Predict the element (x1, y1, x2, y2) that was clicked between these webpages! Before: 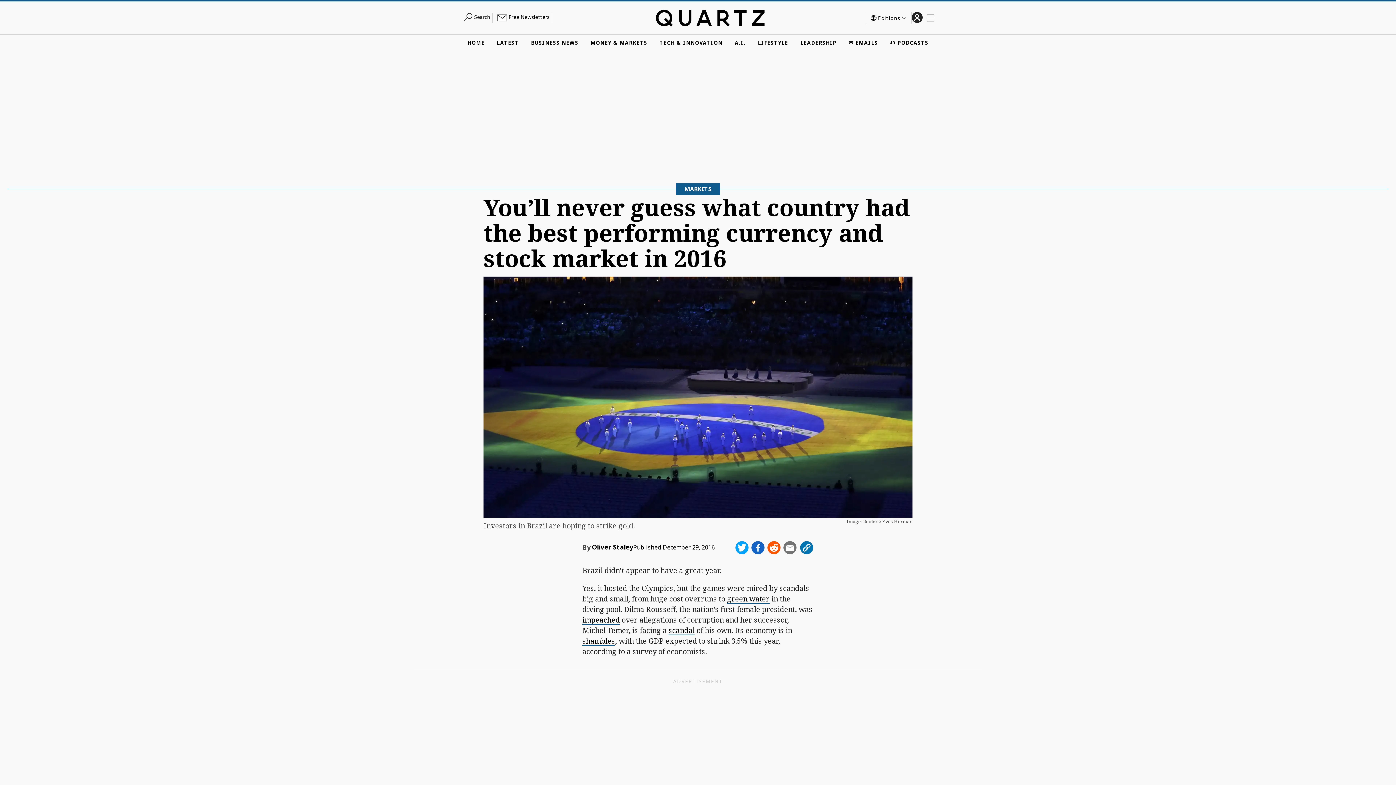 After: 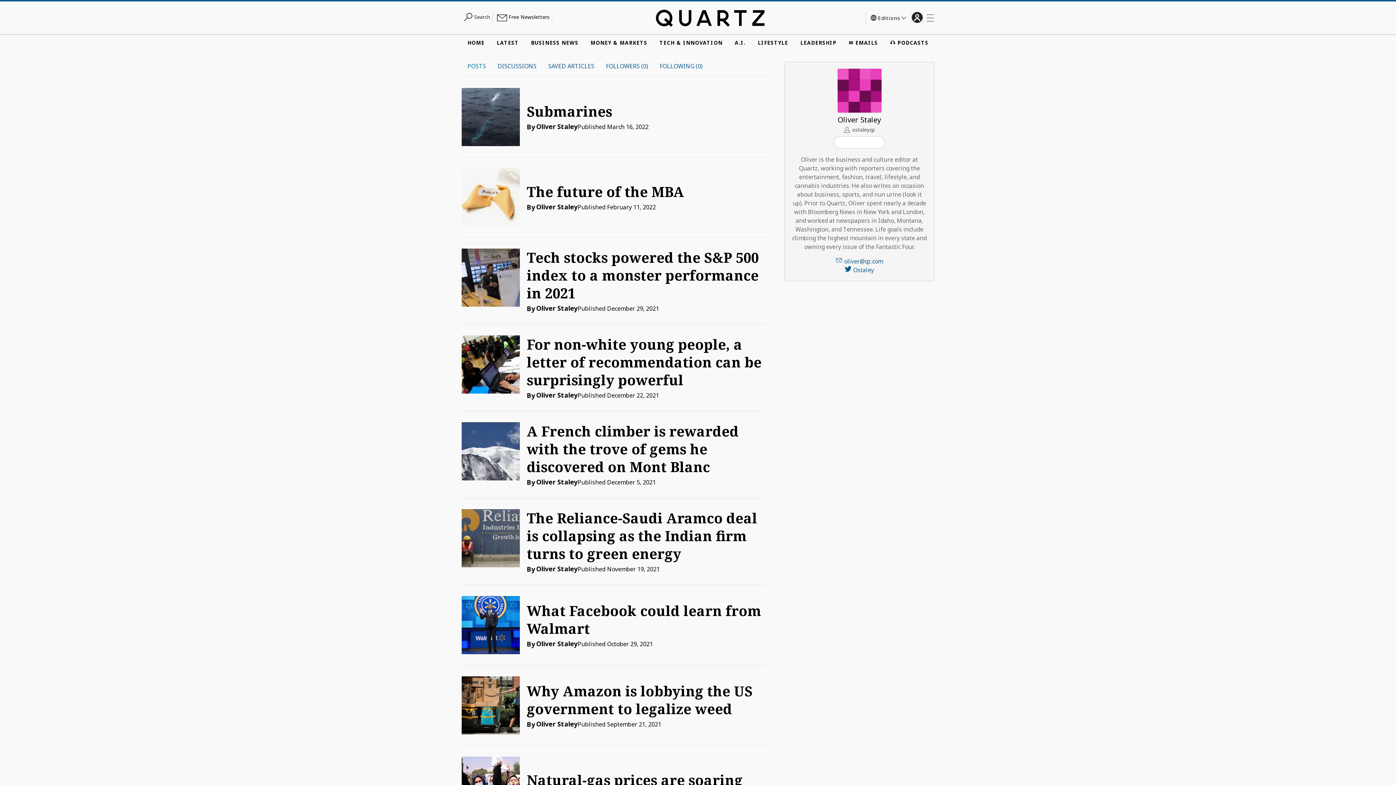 Action: bbox: (592, 544, 633, 551) label: Oliver Staley